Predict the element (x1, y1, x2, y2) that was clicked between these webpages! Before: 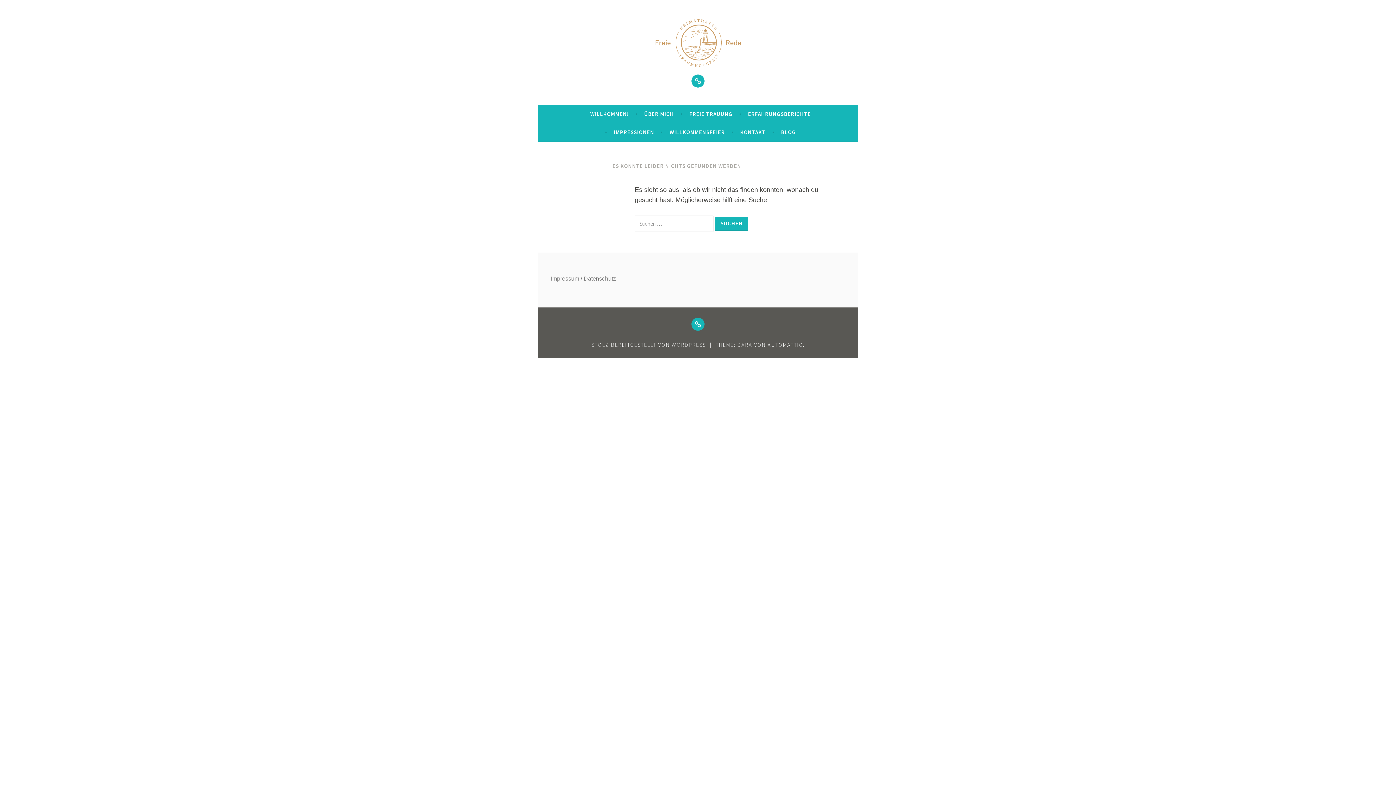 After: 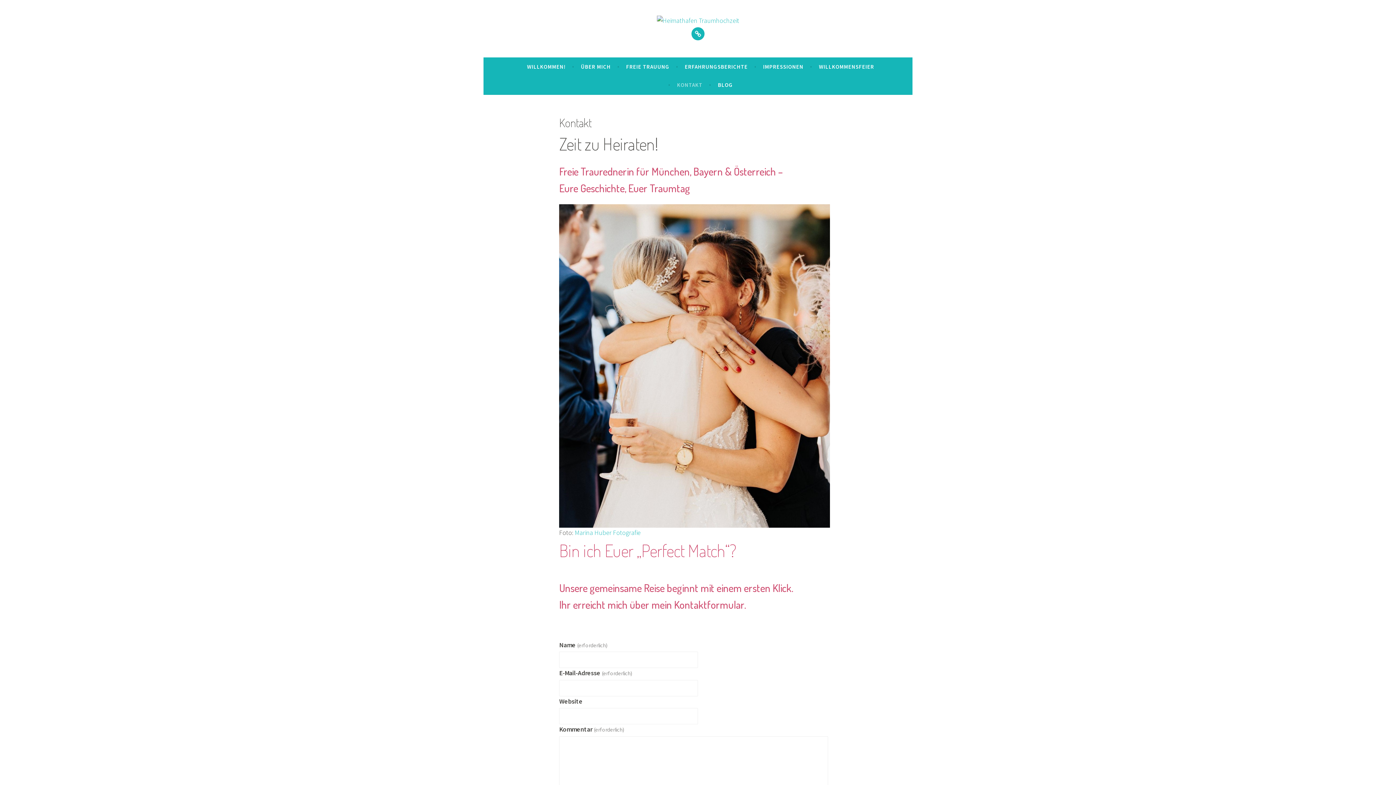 Action: label: KONTAKT bbox: (740, 125, 765, 138)